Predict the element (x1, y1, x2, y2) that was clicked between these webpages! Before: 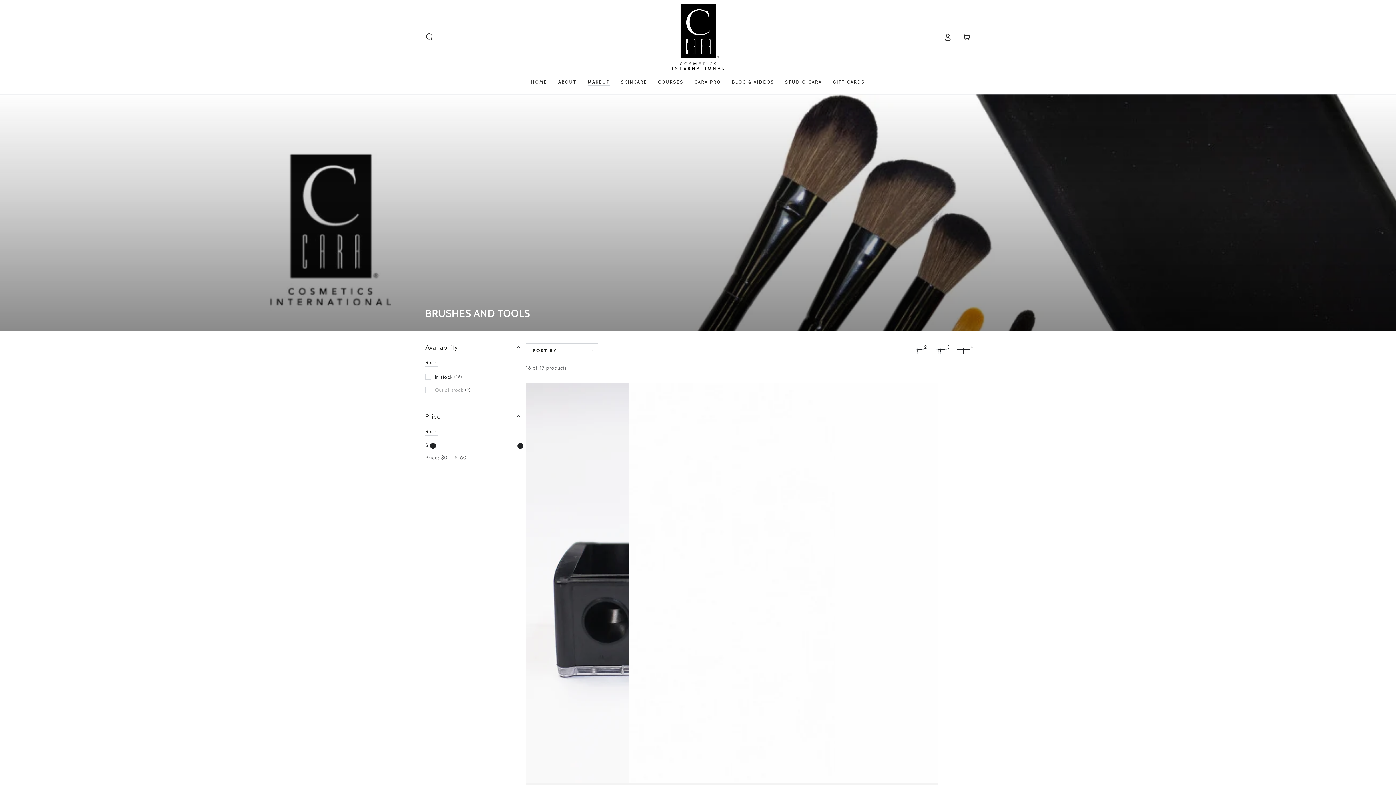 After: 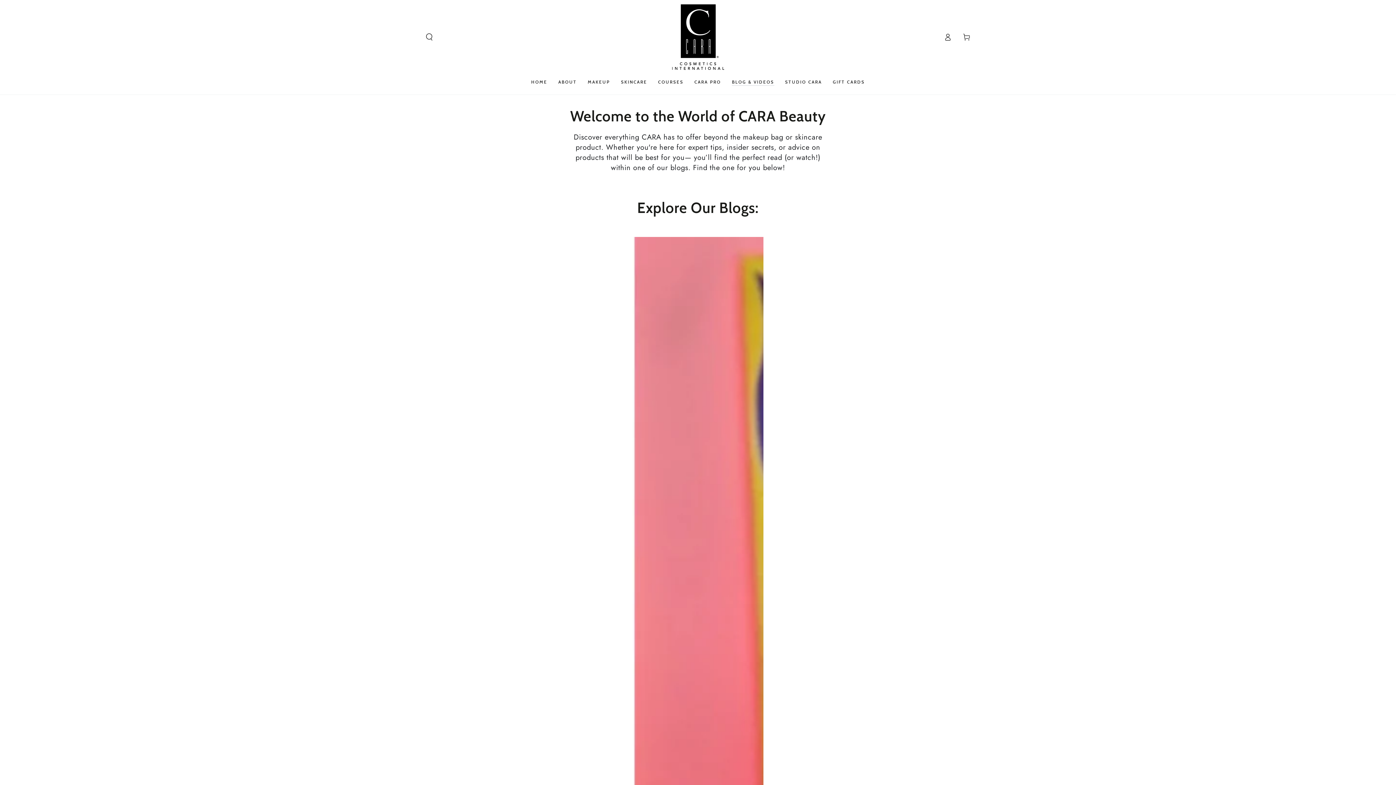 Action: bbox: (726, 73, 779, 90) label: BLOG & VIDEOS